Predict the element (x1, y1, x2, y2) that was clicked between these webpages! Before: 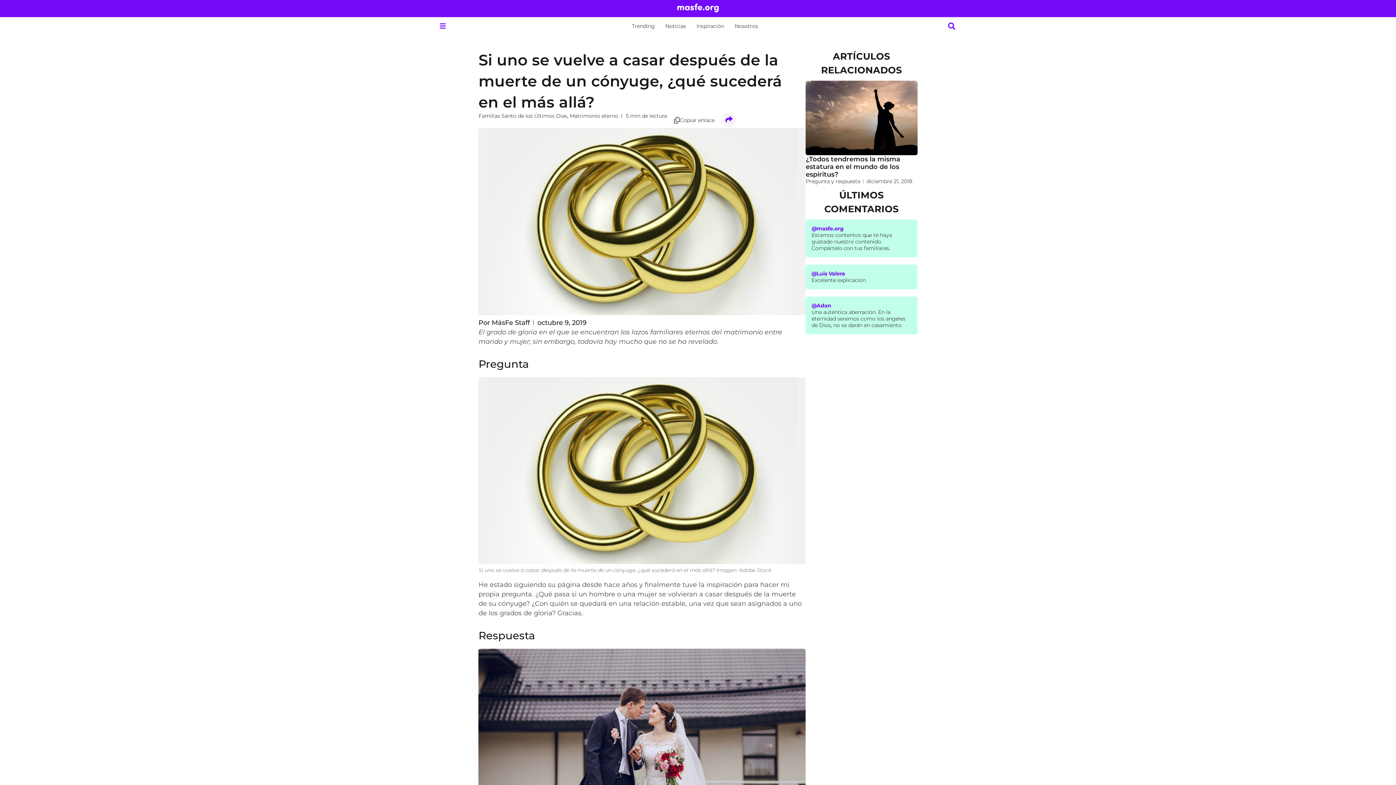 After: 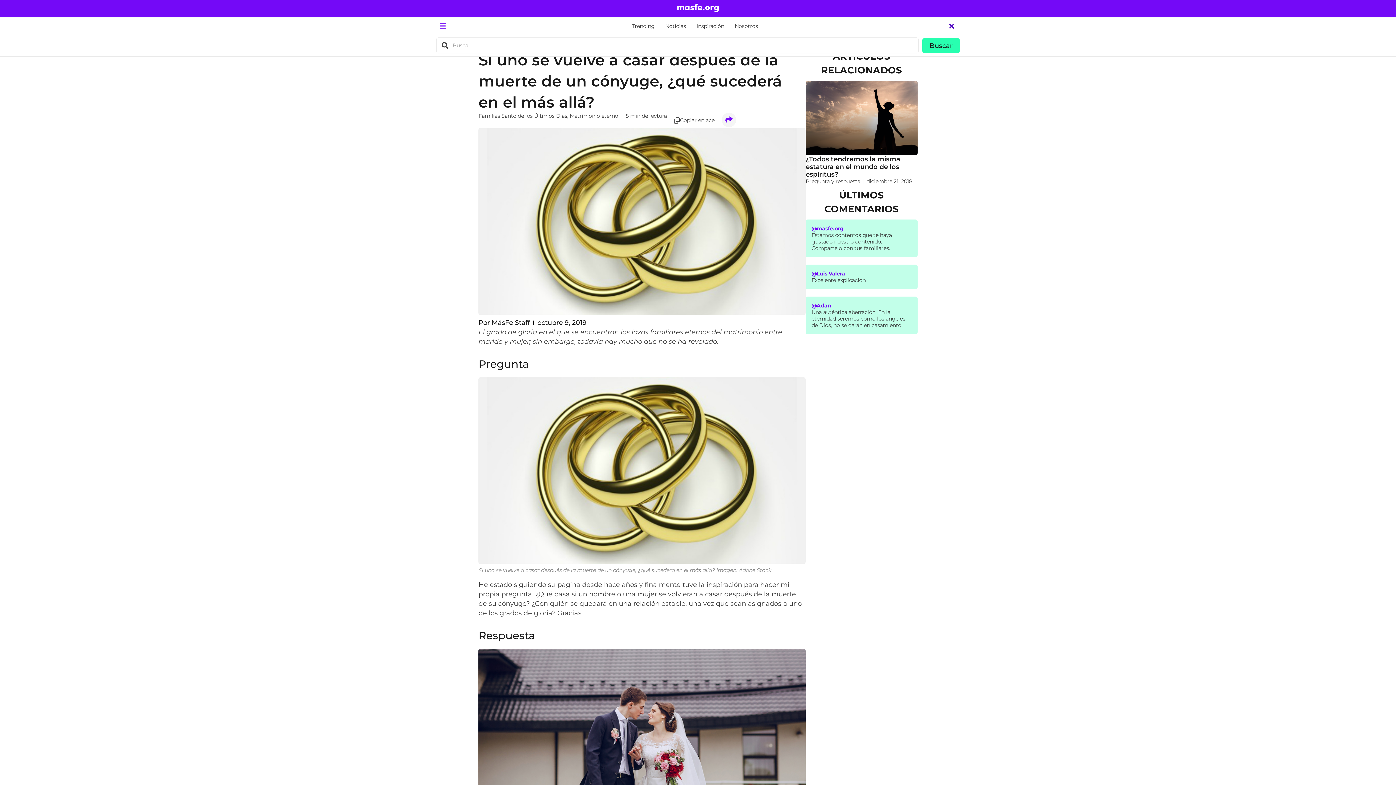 Action: bbox: (941, 18, 962, 34)